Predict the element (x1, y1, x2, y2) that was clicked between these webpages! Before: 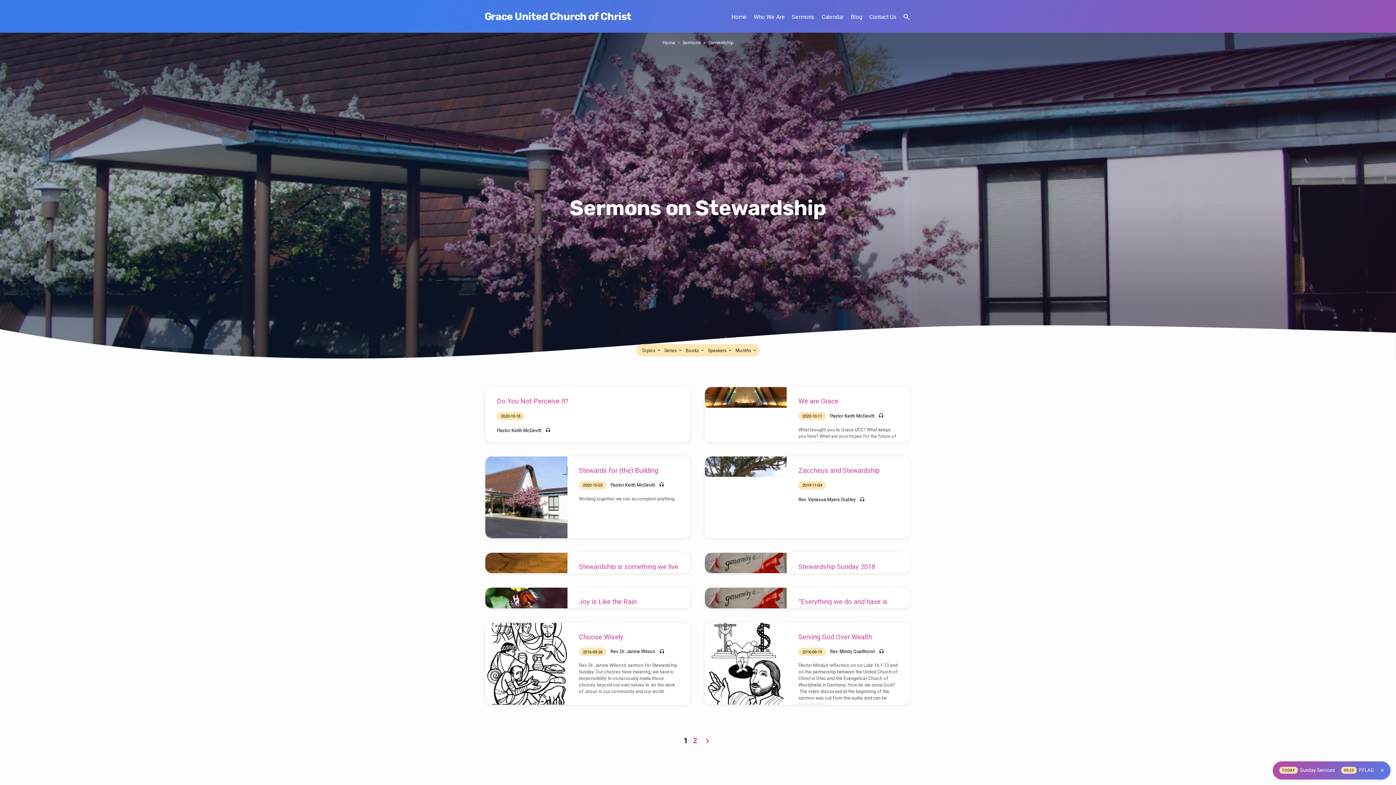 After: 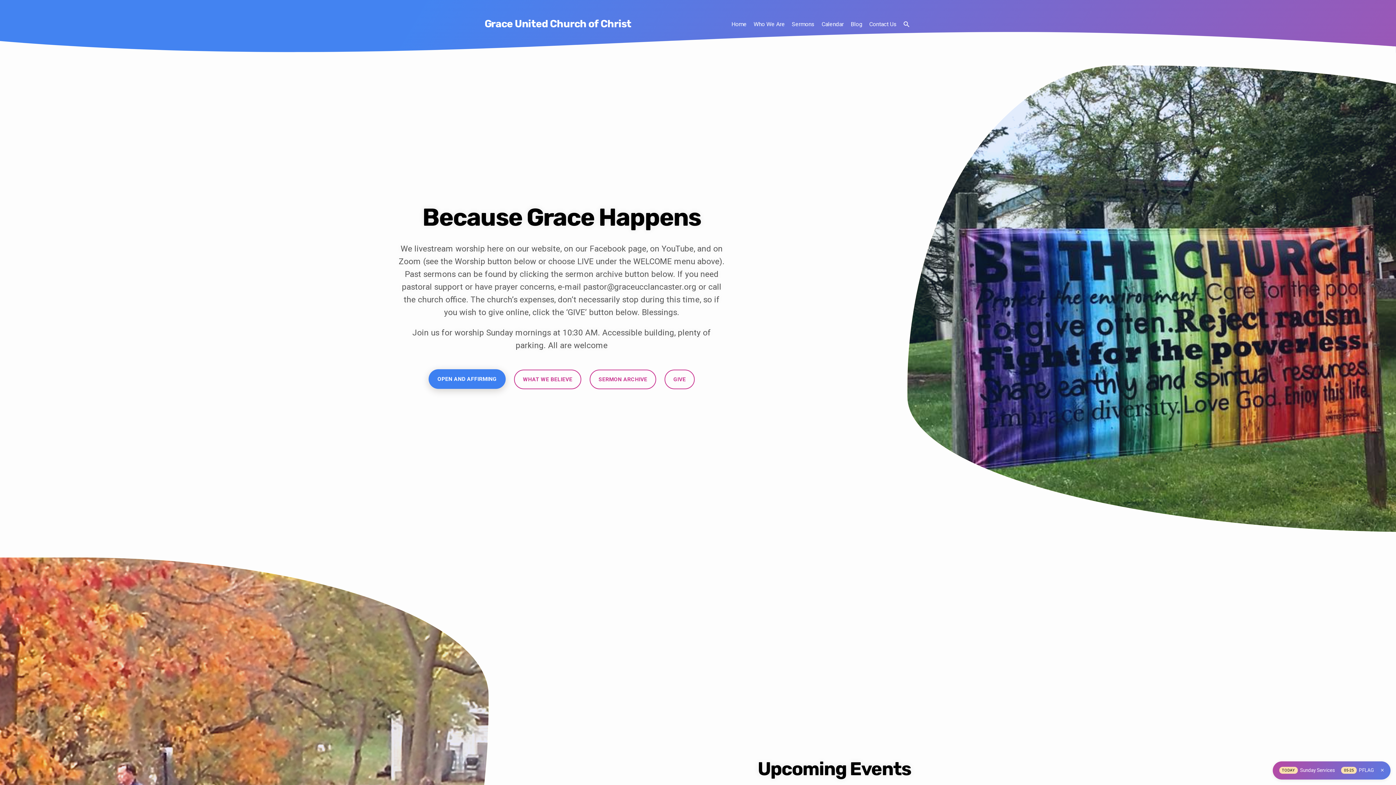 Action: bbox: (484, 10, 631, 22) label: Grace United Church of Christ